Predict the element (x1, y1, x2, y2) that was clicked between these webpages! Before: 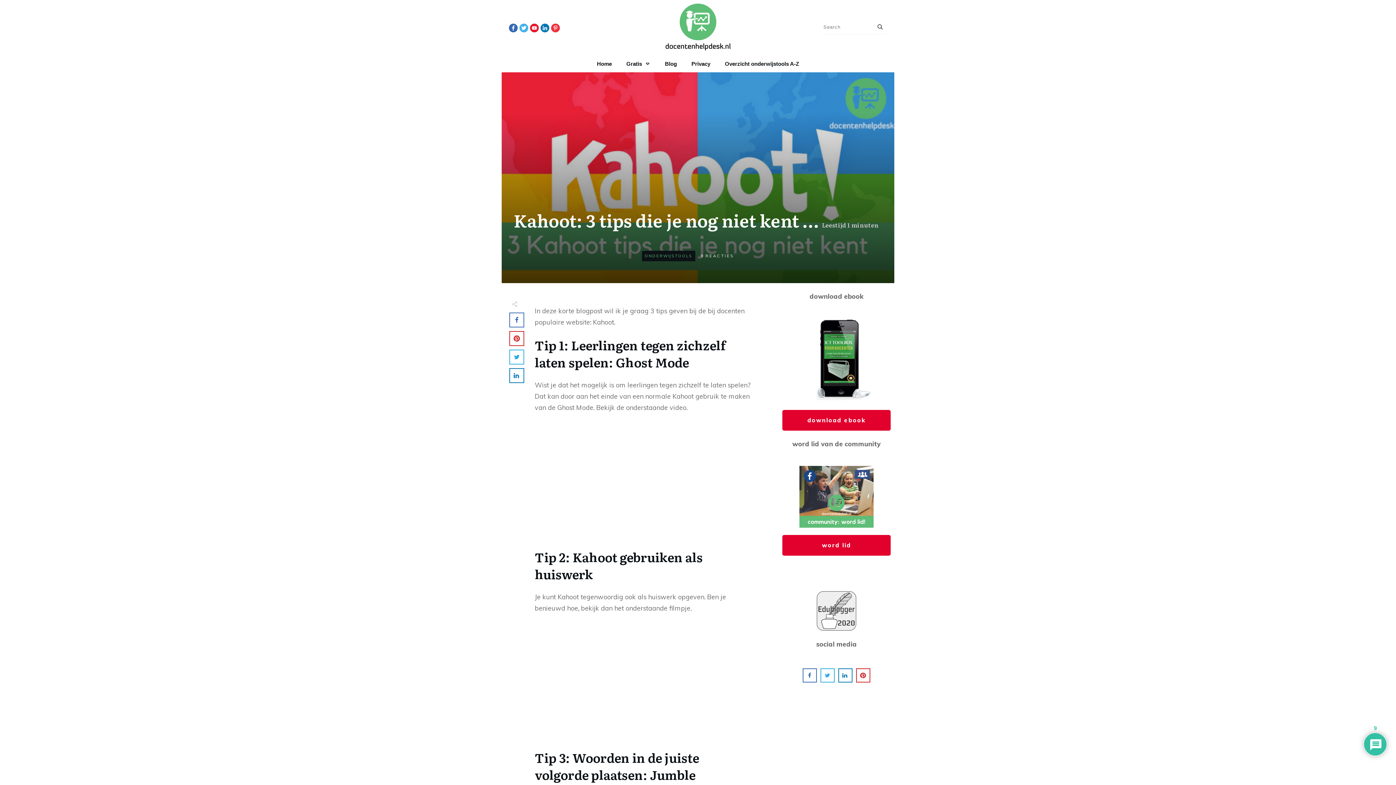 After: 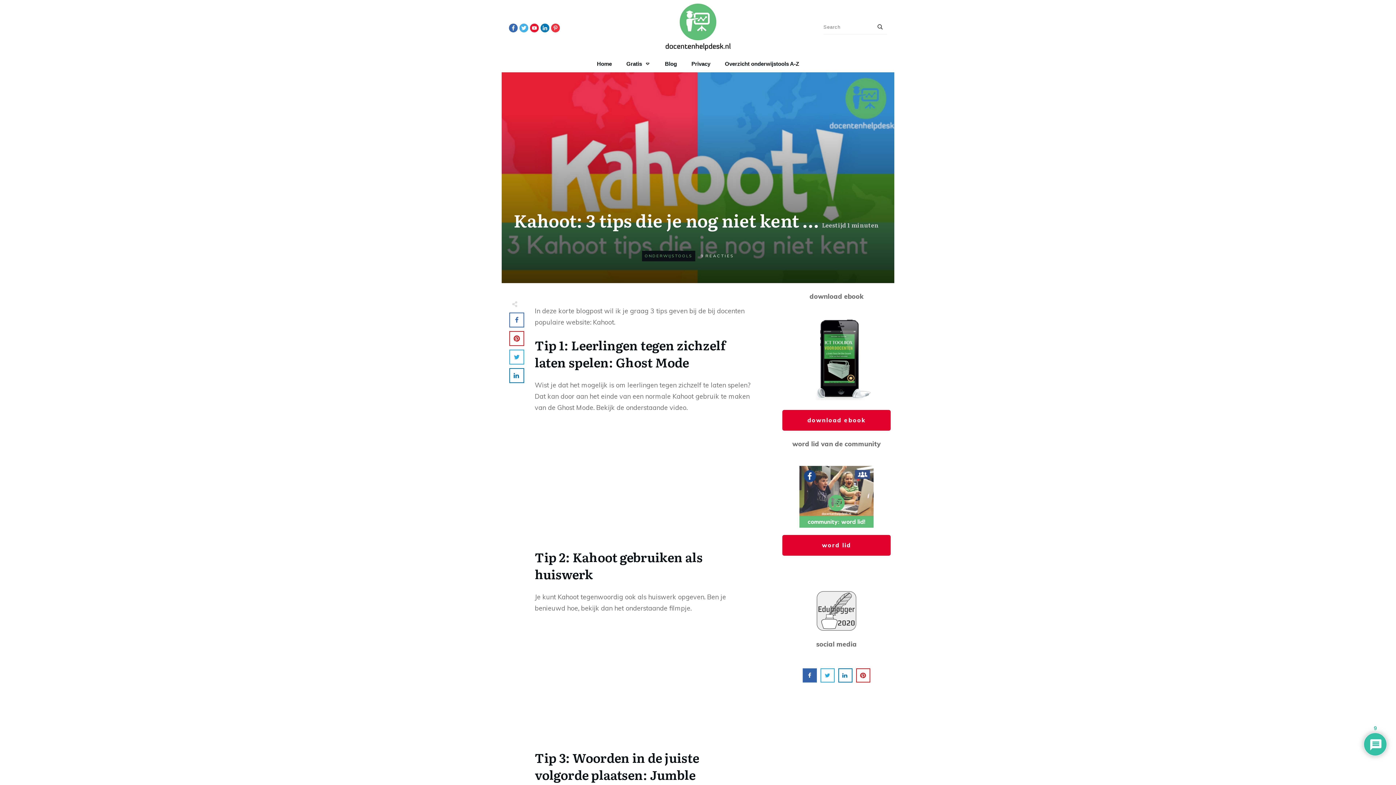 Action: bbox: (803, 669, 816, 682)